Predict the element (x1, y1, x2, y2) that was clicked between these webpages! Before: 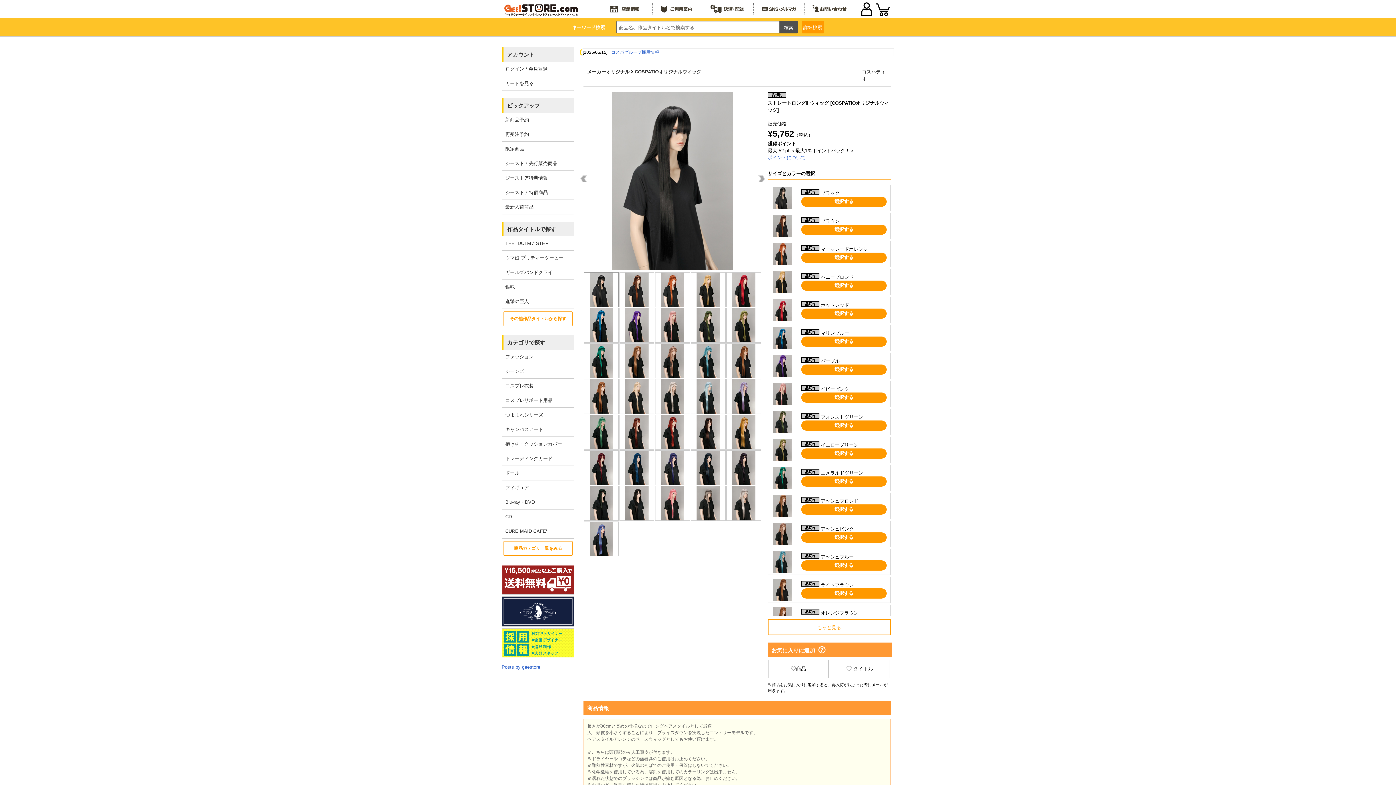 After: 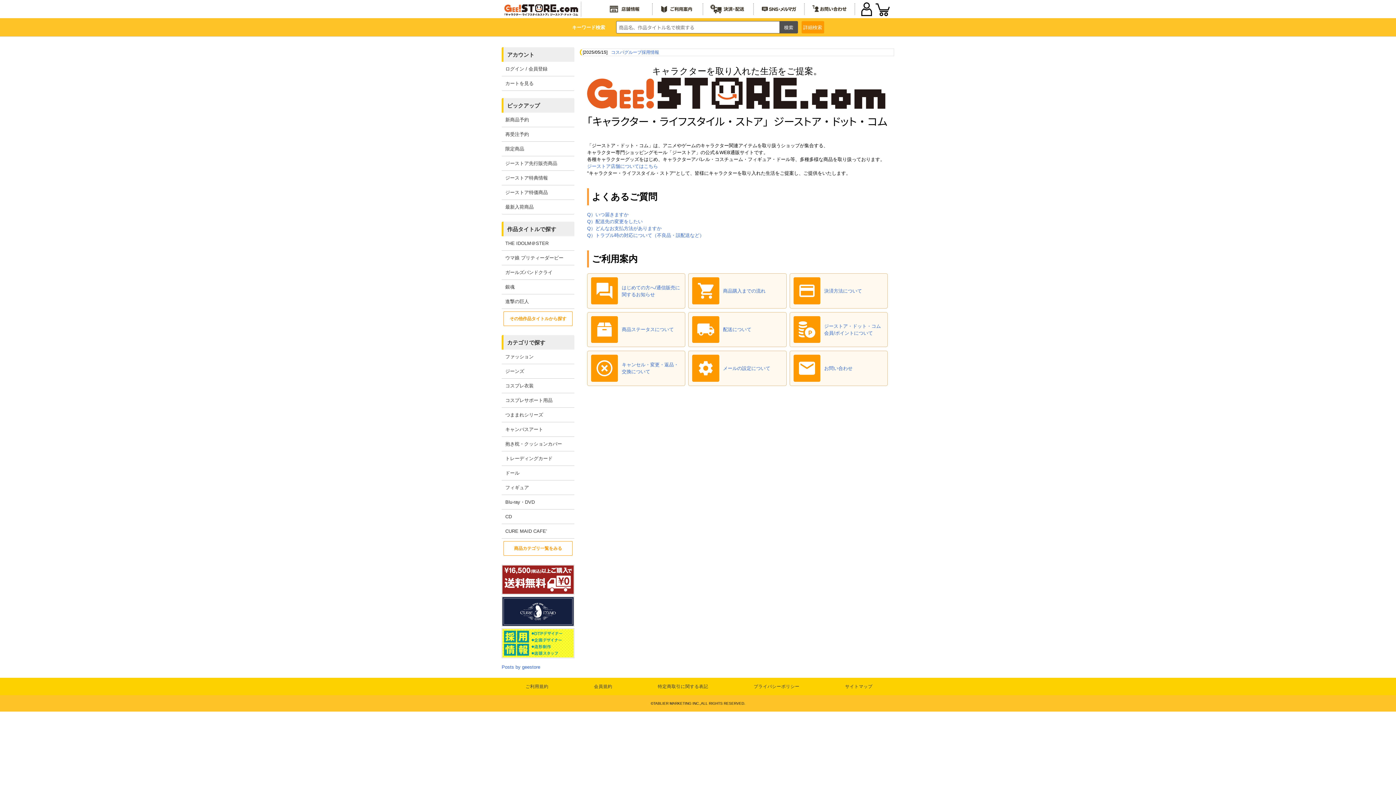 Action: bbox: (659, 3, 695, 14)